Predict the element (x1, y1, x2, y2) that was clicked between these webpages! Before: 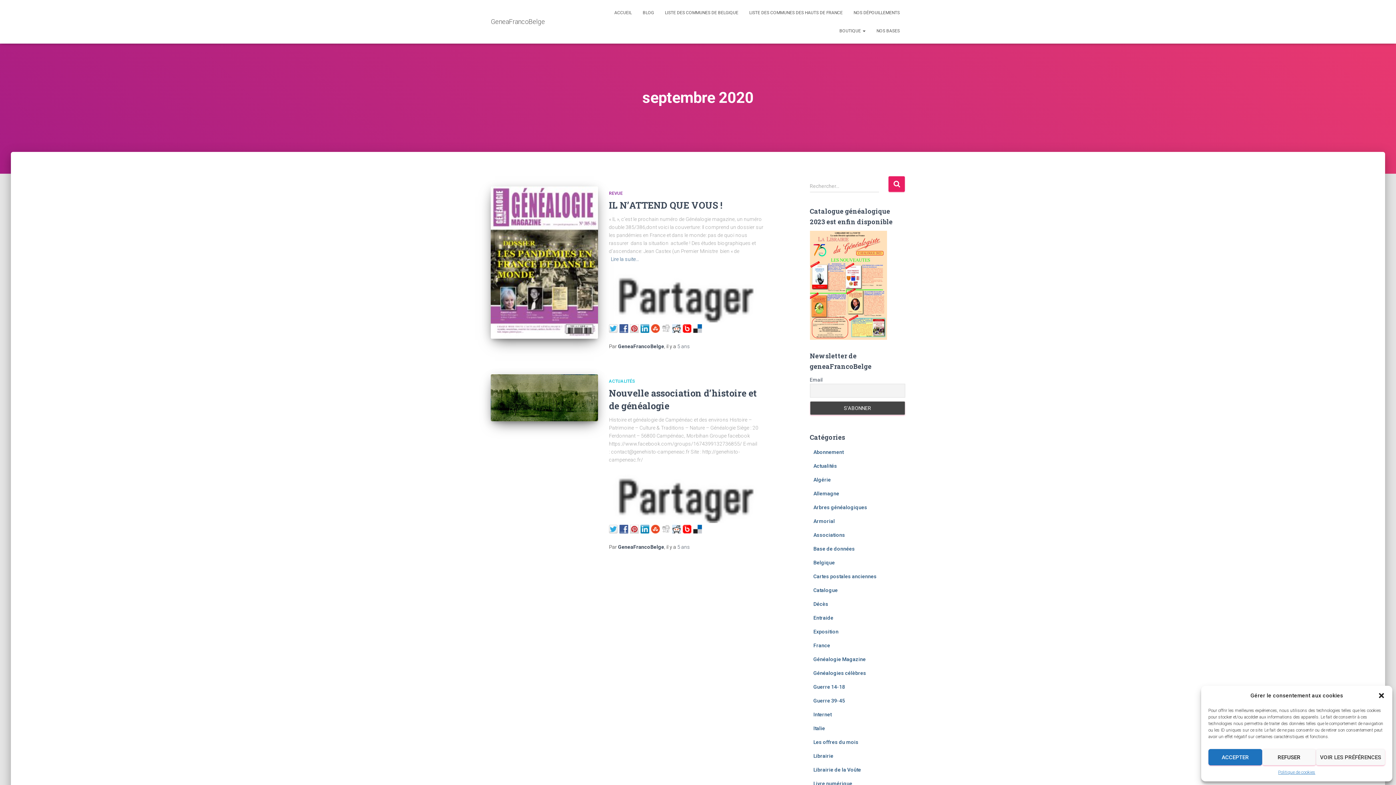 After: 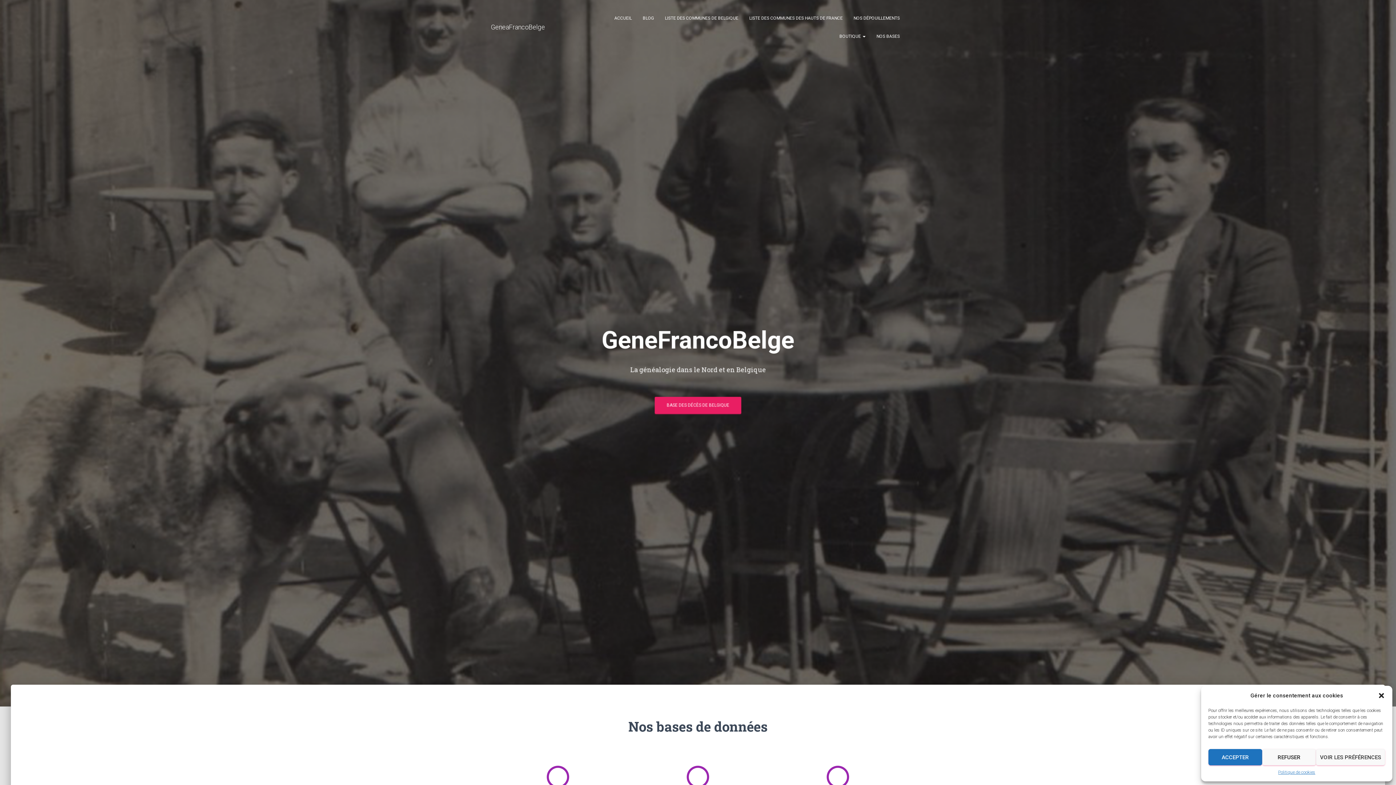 Action: bbox: (485, 12, 550, 30) label: GeneaFrancoBelge